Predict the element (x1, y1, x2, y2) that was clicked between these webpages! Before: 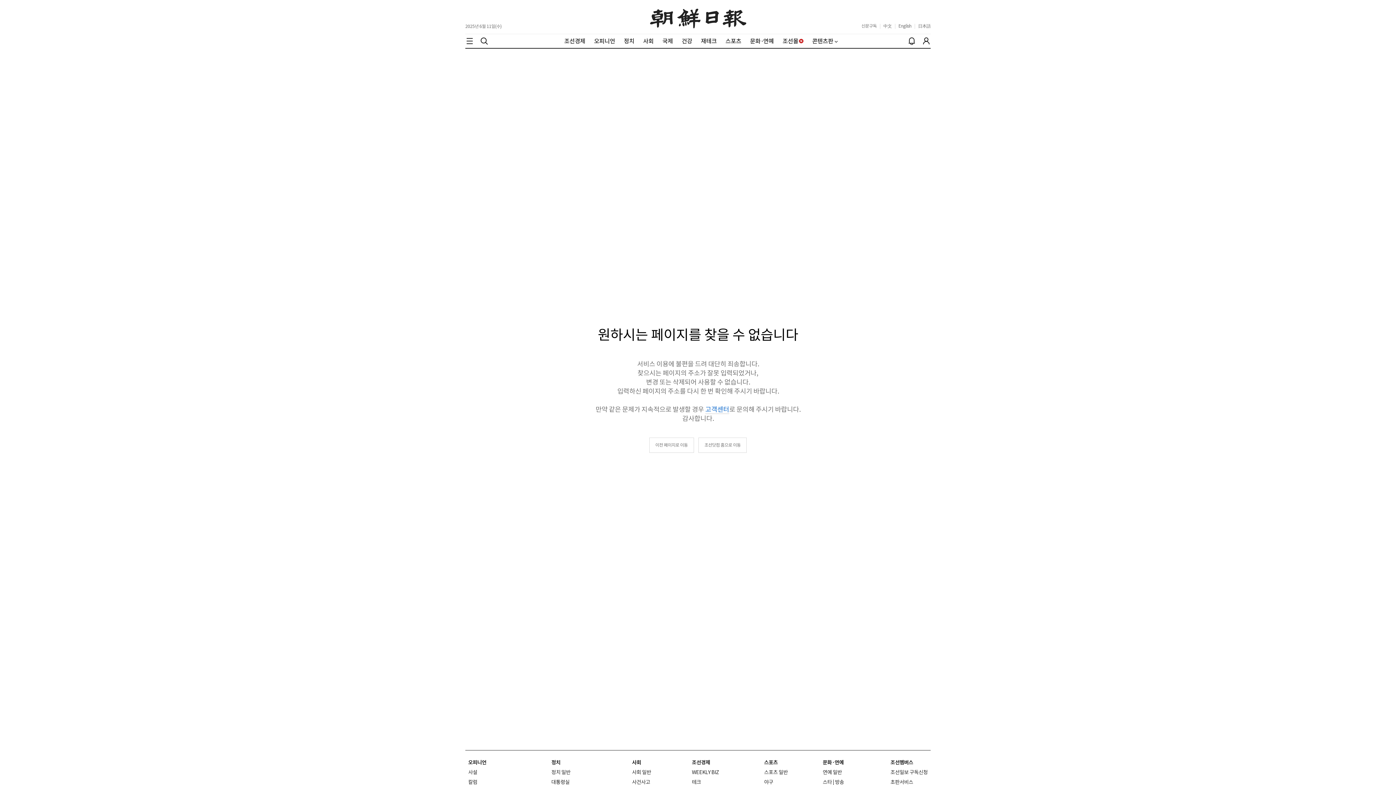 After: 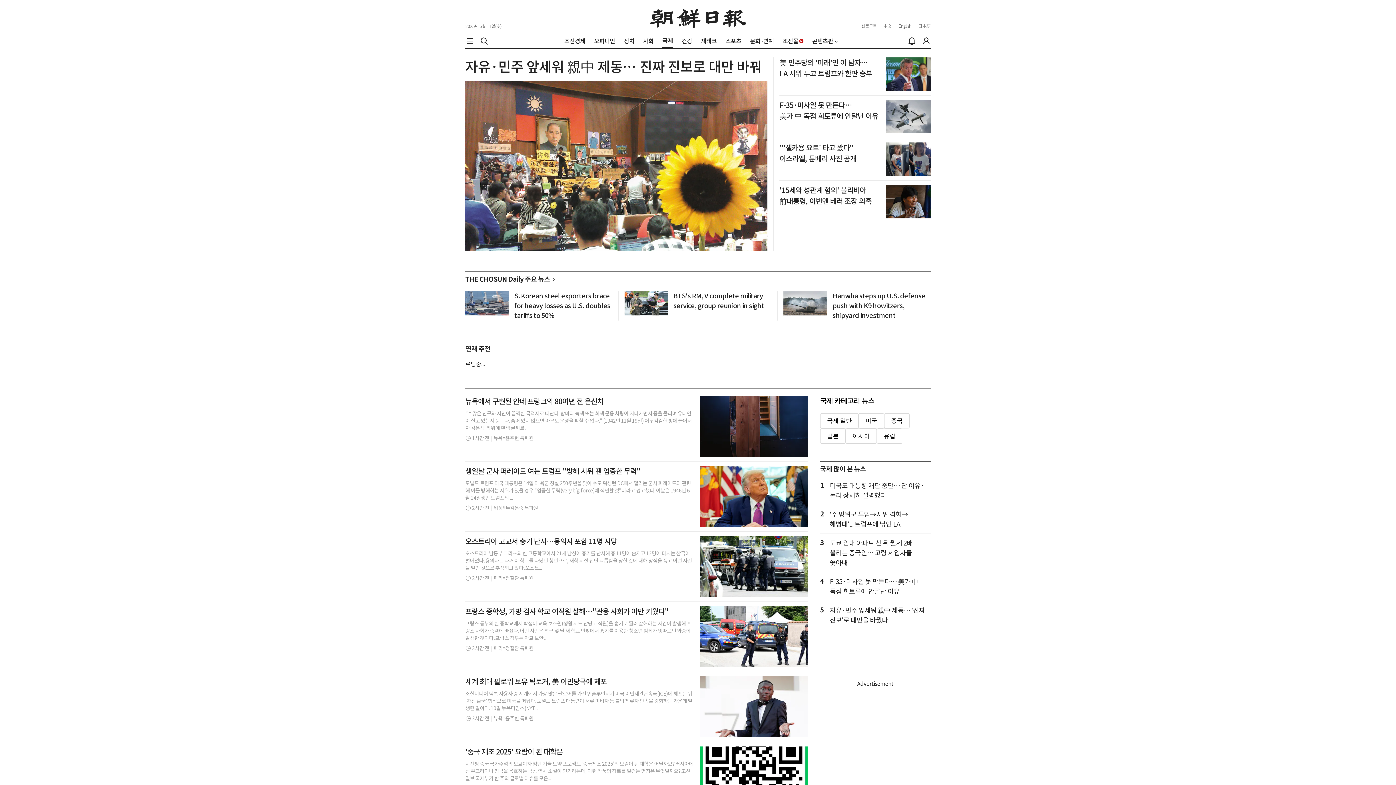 Action: bbox: (662, 37, 673, 44) label: 국제